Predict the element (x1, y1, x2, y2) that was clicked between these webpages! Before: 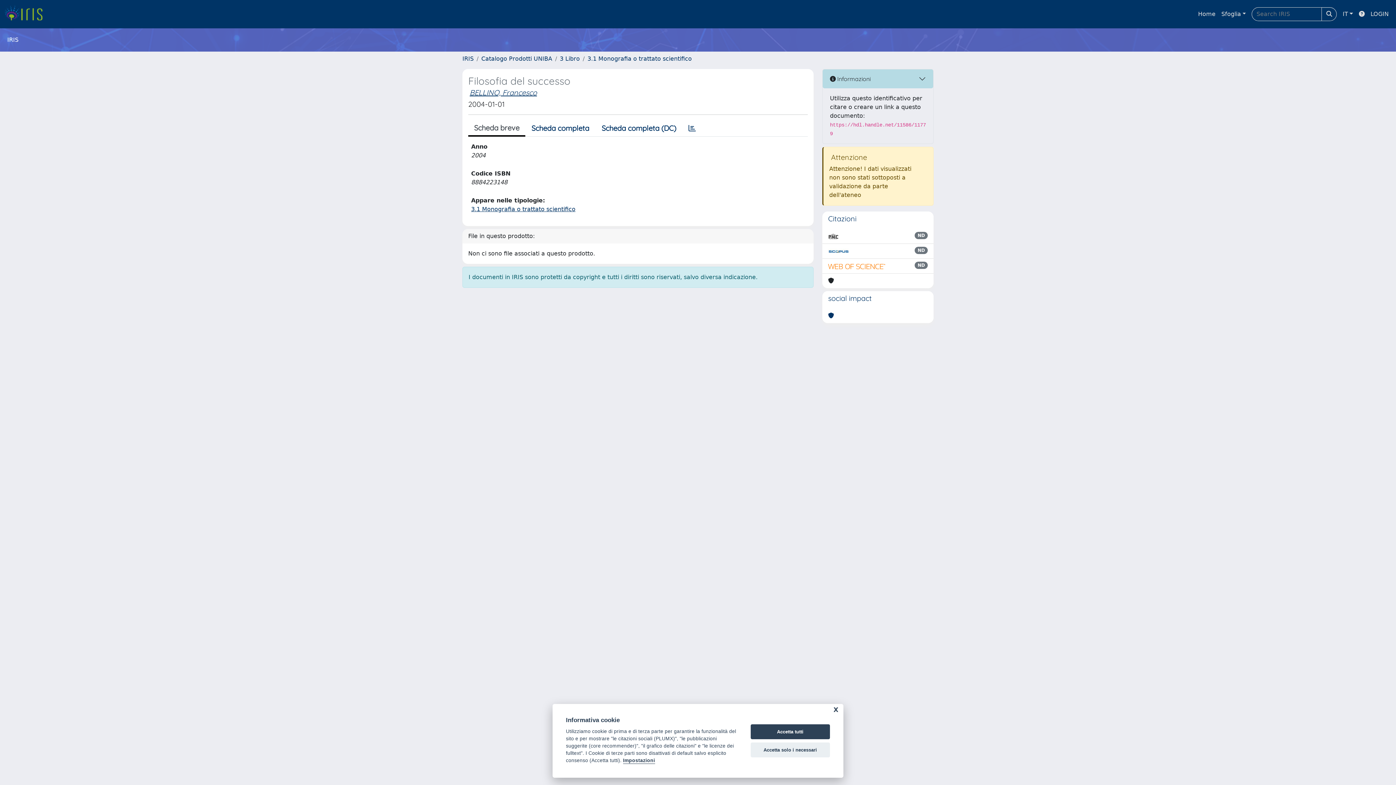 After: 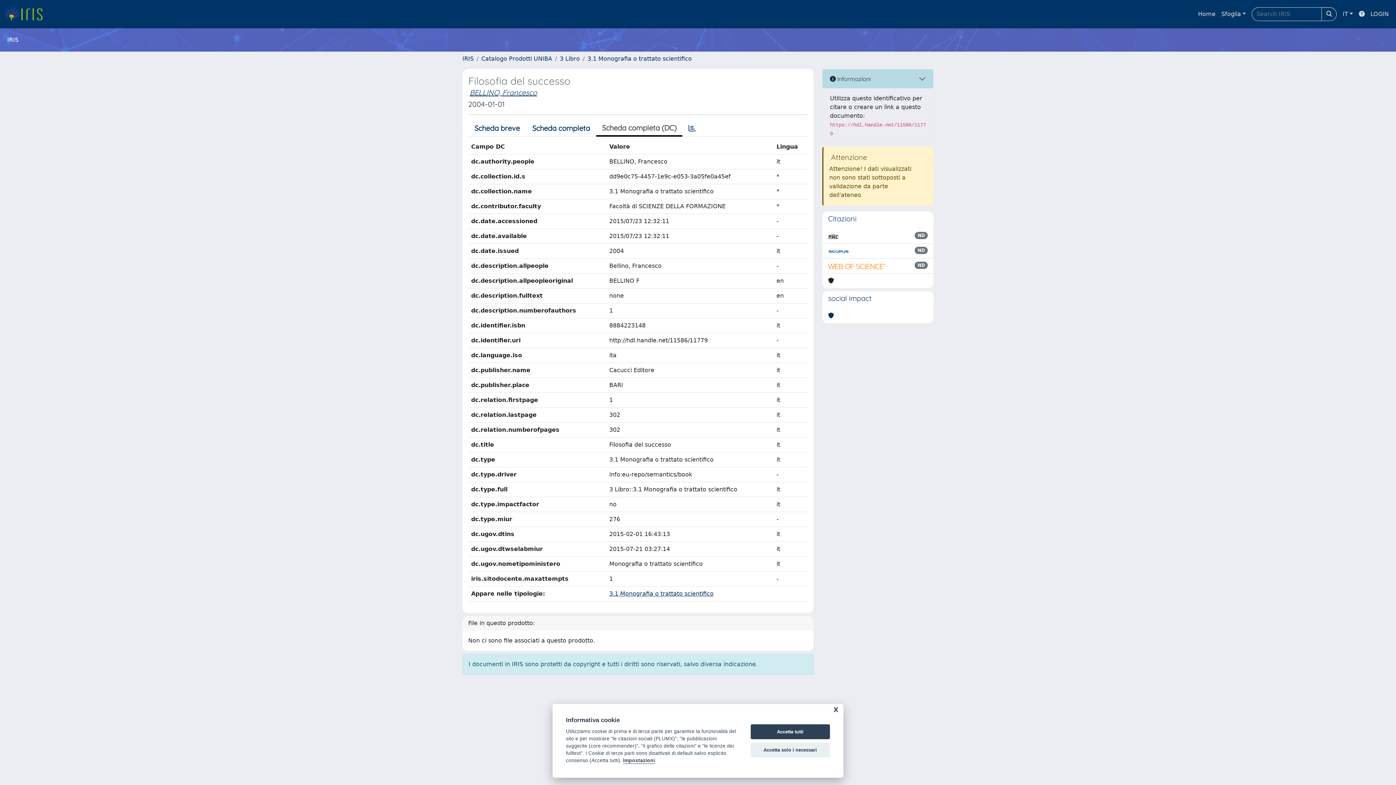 Action: label: Scheda completa (DC) bbox: (595, 120, 682, 136)